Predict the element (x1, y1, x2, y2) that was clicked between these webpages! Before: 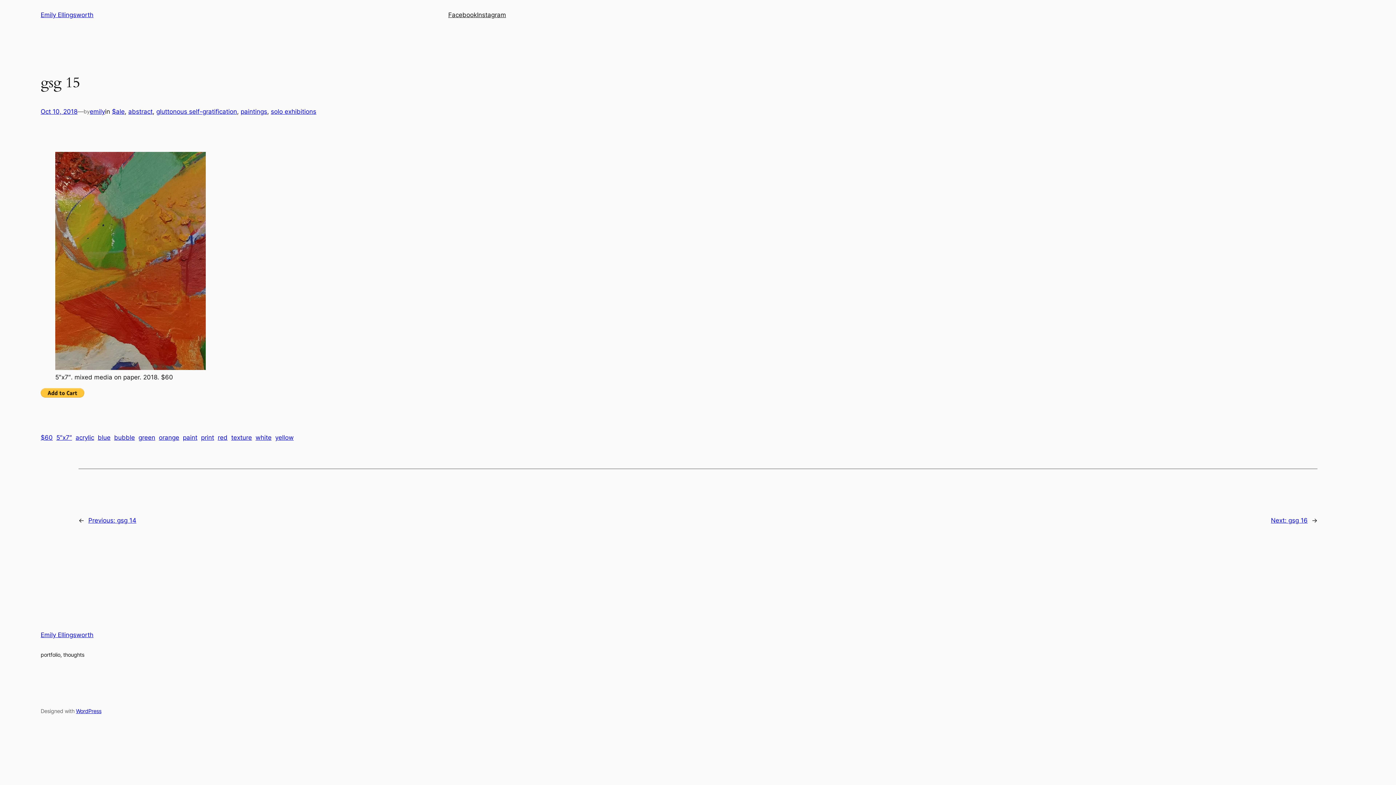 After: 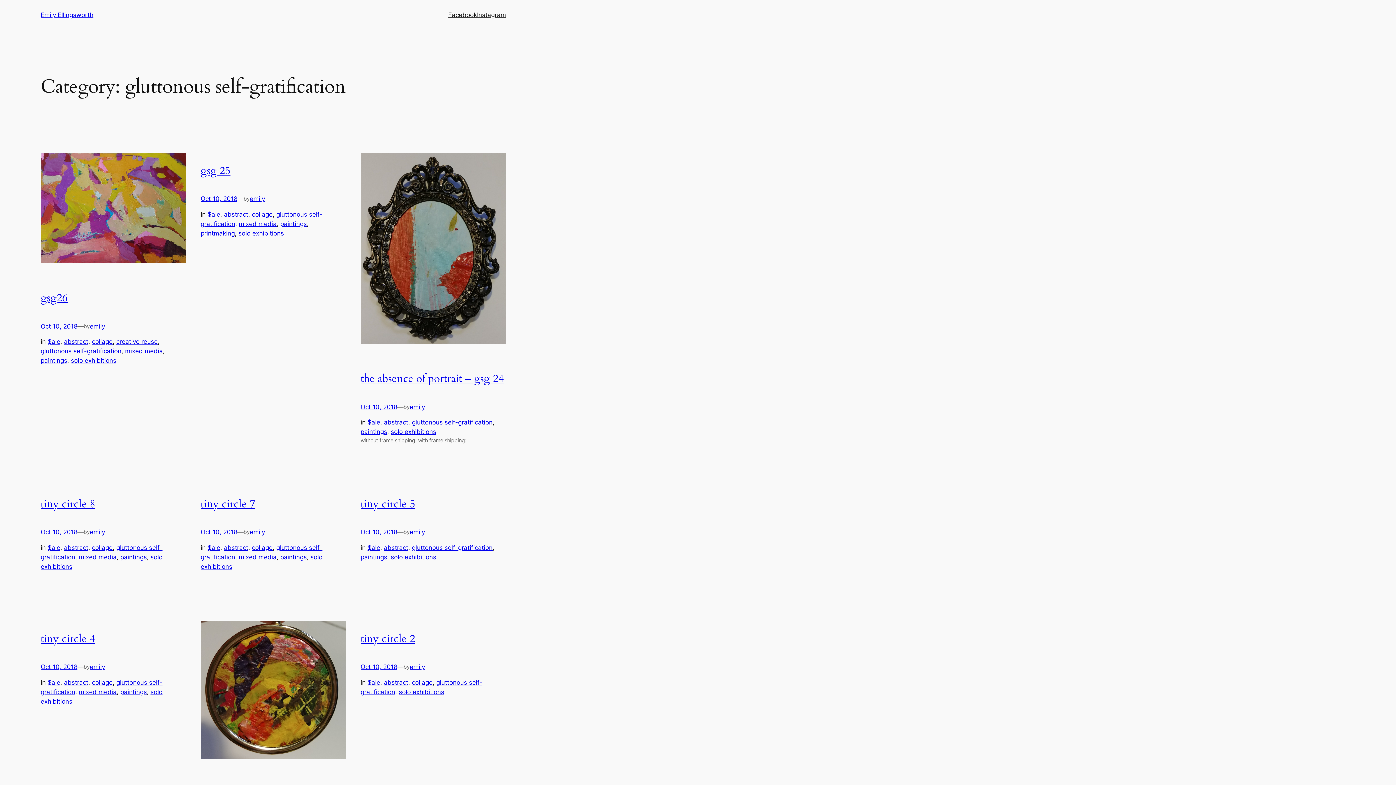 Action: bbox: (156, 108, 237, 115) label: gluttonous self-gratification